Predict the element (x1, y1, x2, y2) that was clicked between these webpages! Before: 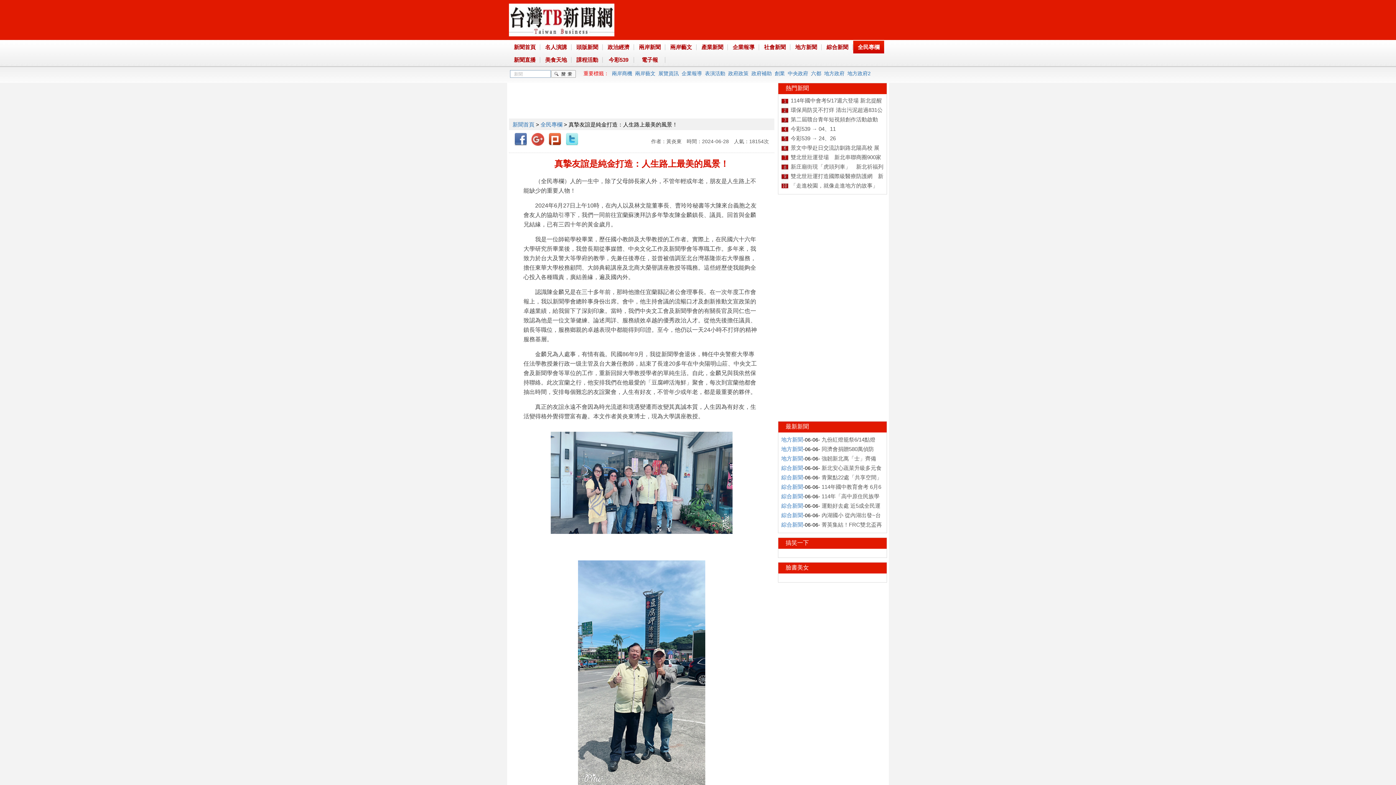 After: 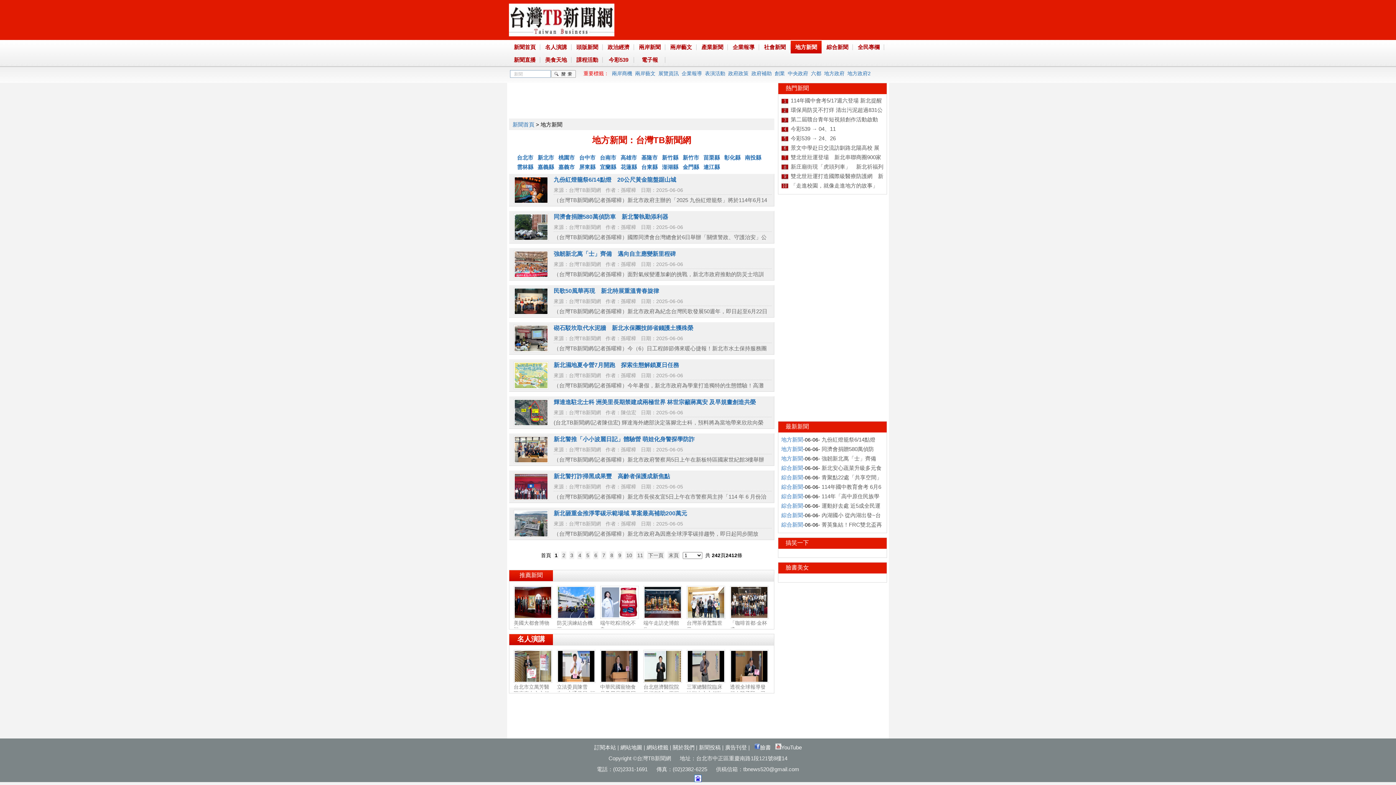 Action: label: 地方新聞 bbox: (790, 40, 821, 53)